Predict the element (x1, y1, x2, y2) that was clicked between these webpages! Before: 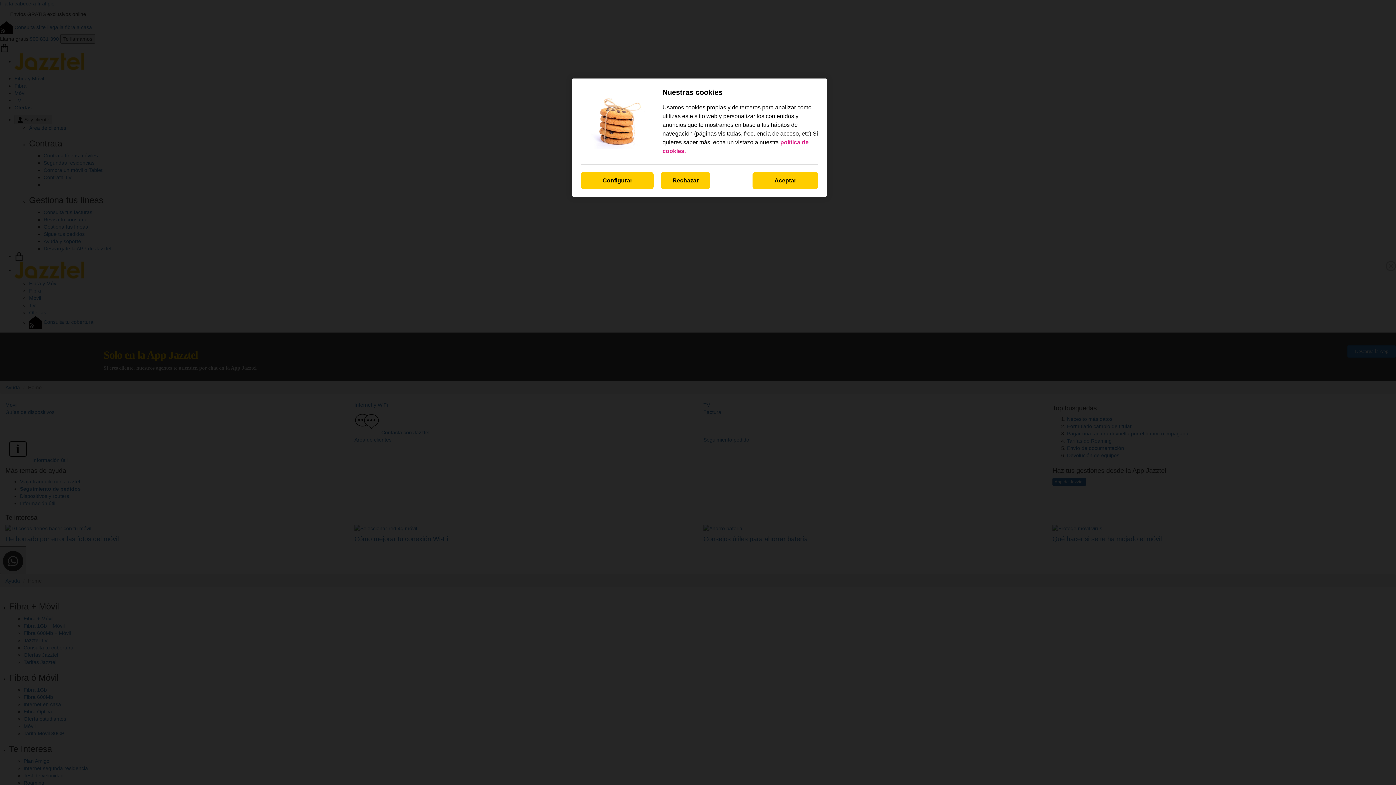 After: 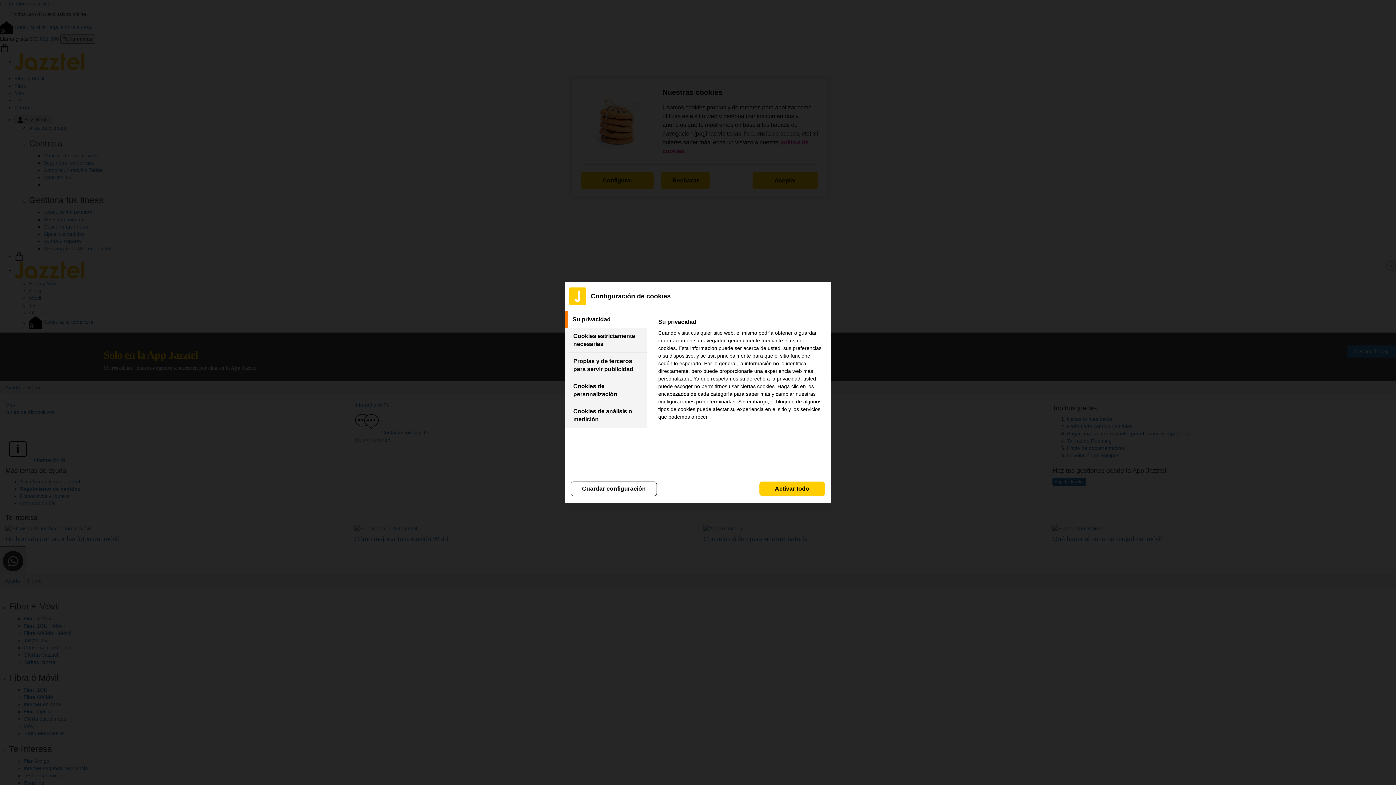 Action: label: Configurar bbox: (581, 172, 653, 189)